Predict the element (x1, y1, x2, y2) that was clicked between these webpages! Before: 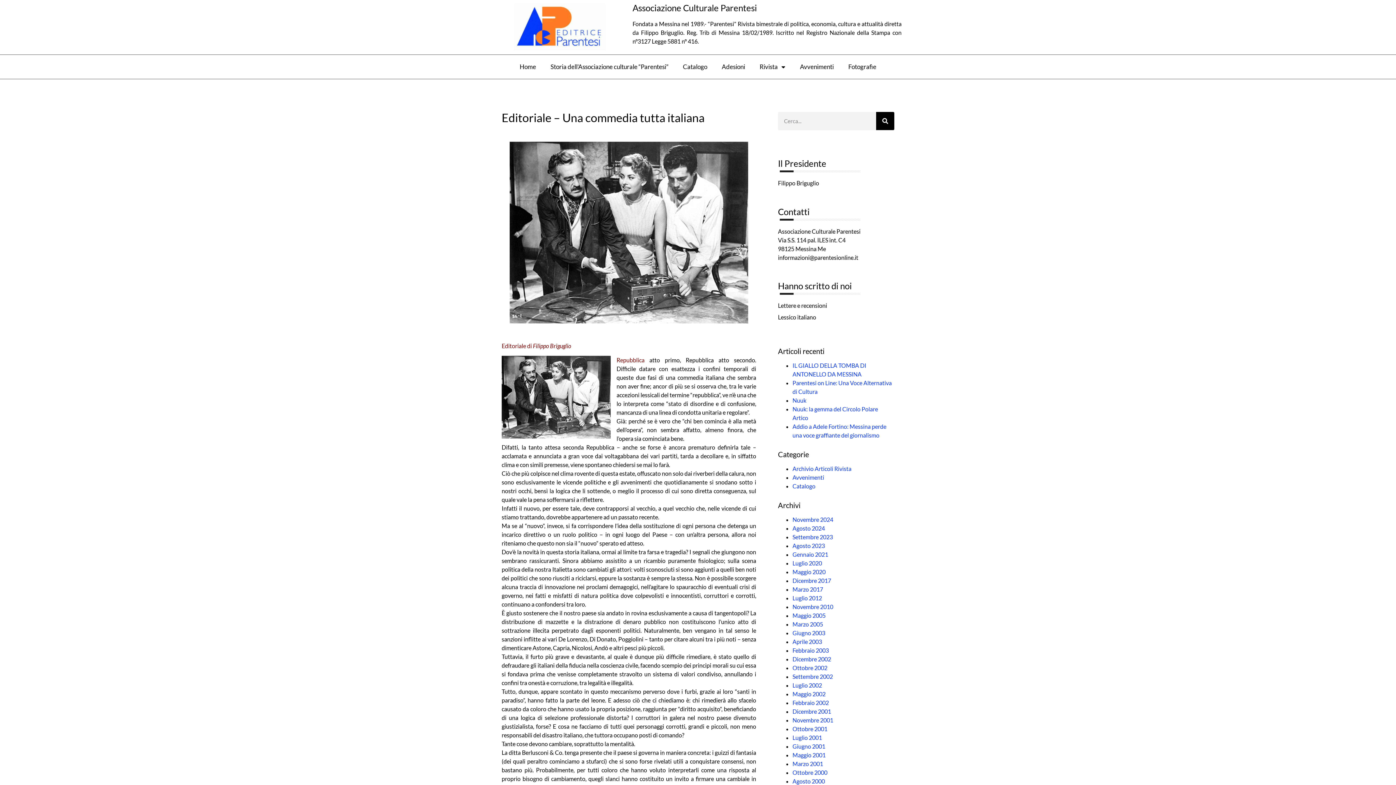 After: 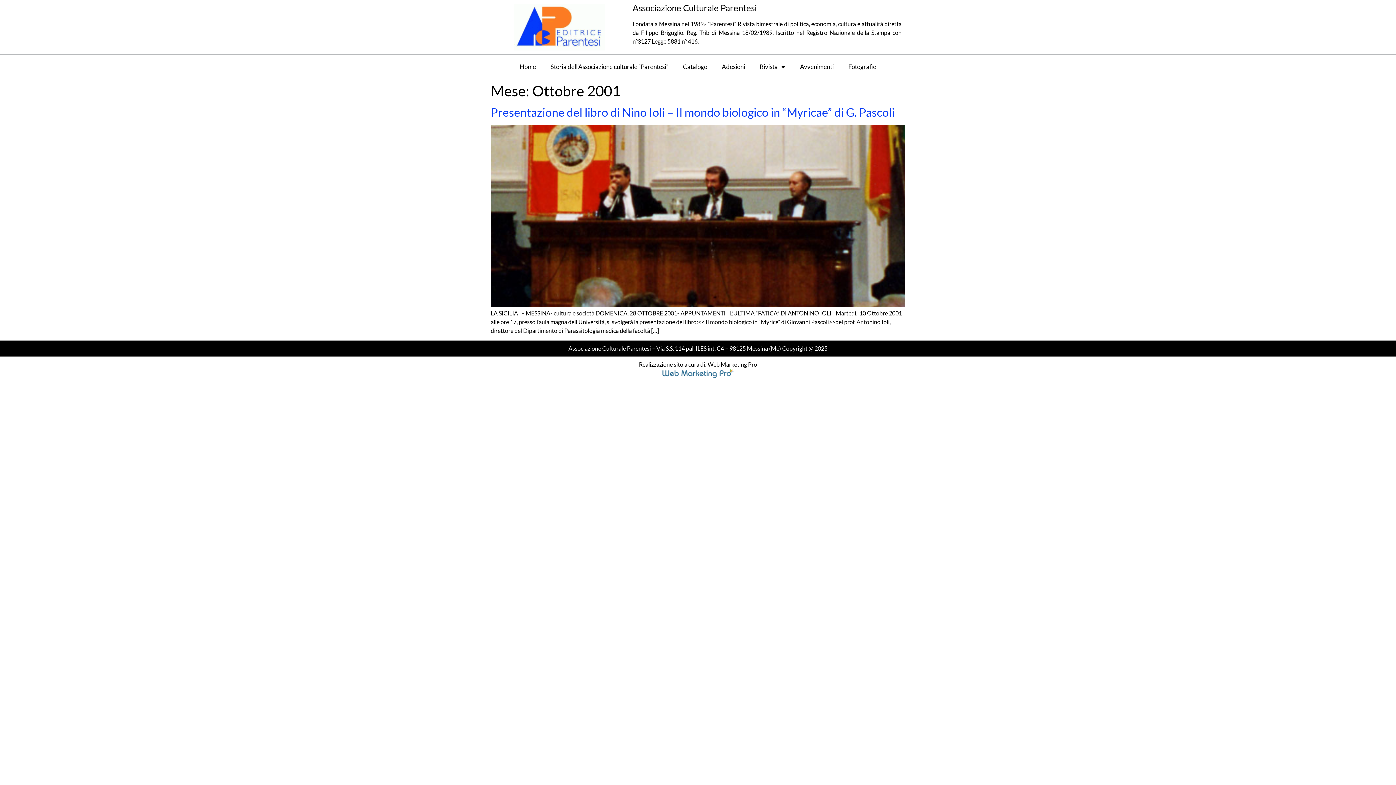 Action: label: Ottobre 2001 bbox: (792, 725, 827, 732)